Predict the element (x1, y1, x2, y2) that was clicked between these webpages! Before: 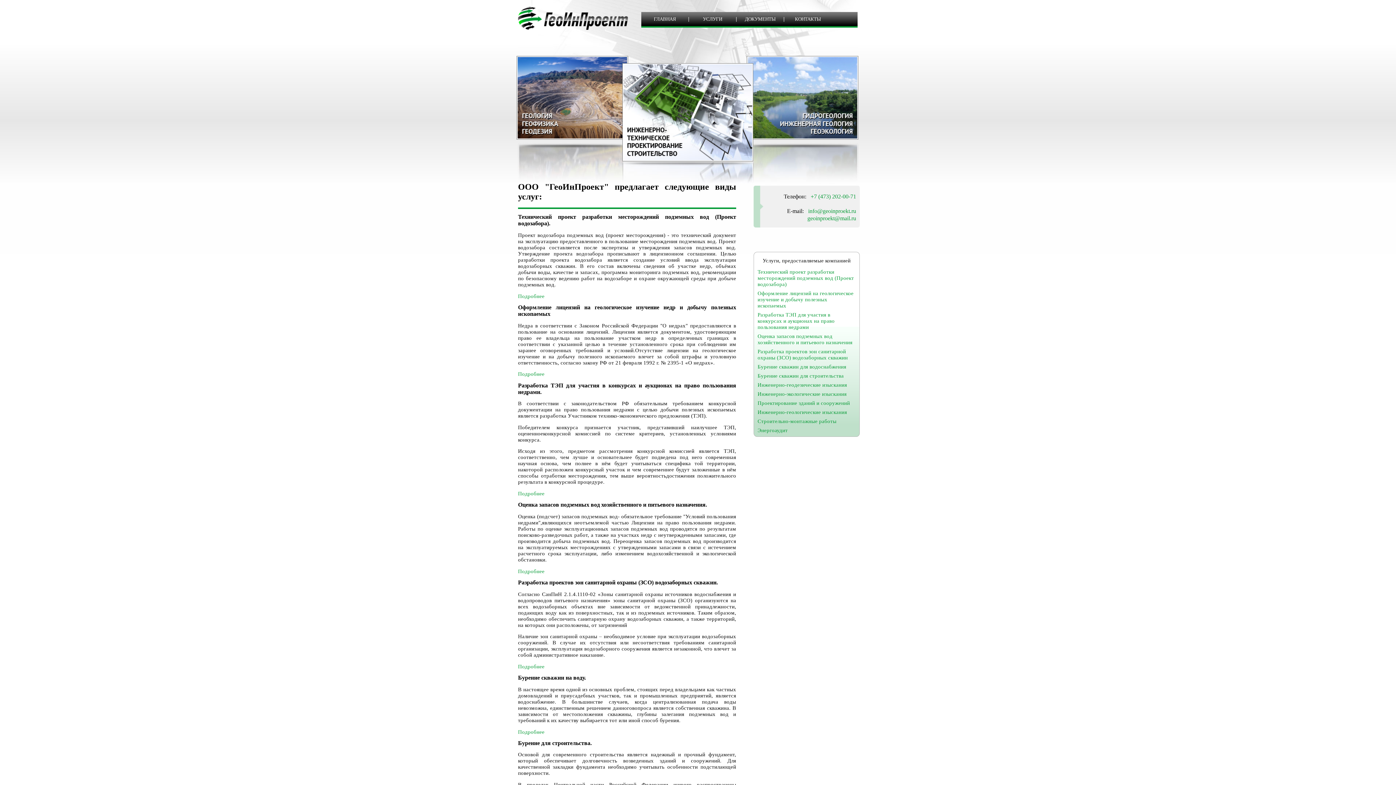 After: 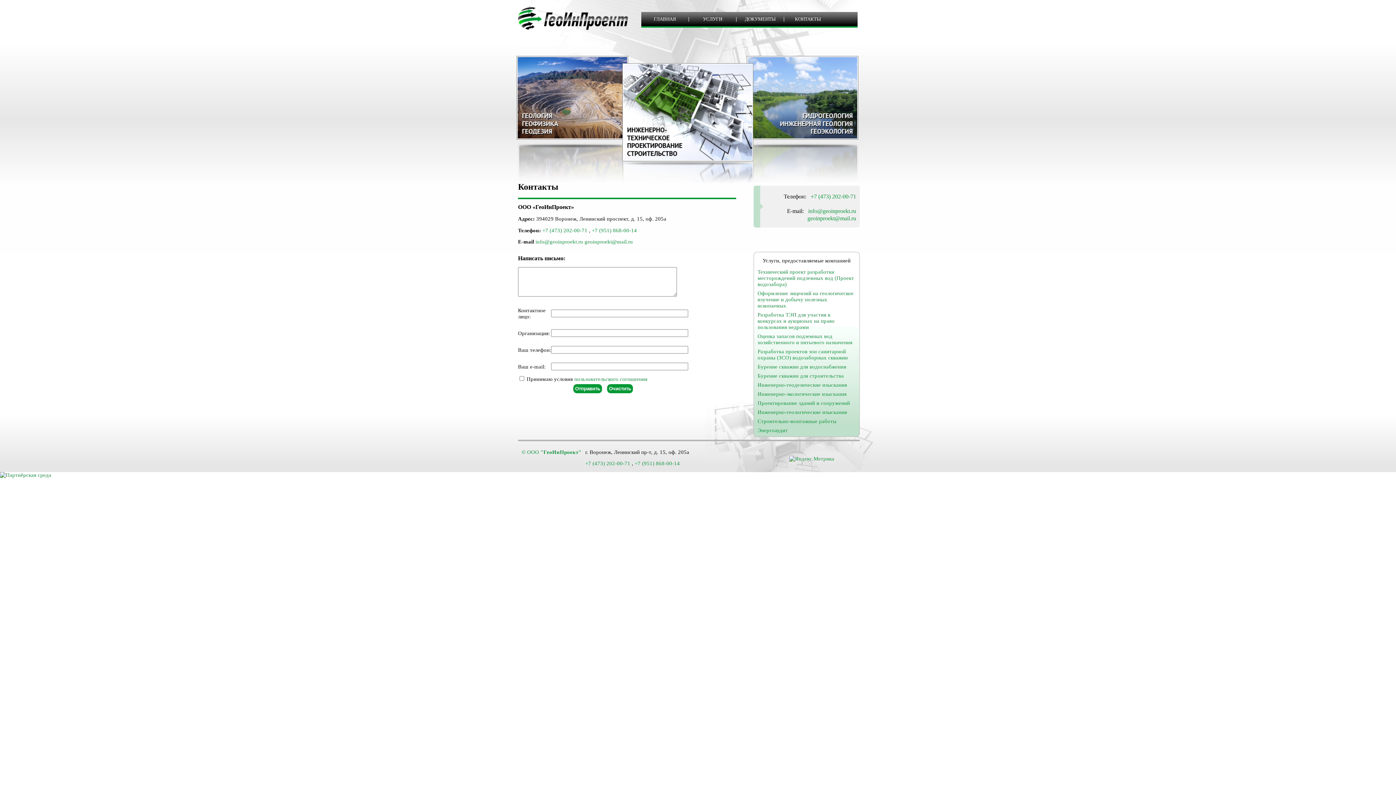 Action: label: КОНТАКТЫ bbox: (784, 12, 831, 27)